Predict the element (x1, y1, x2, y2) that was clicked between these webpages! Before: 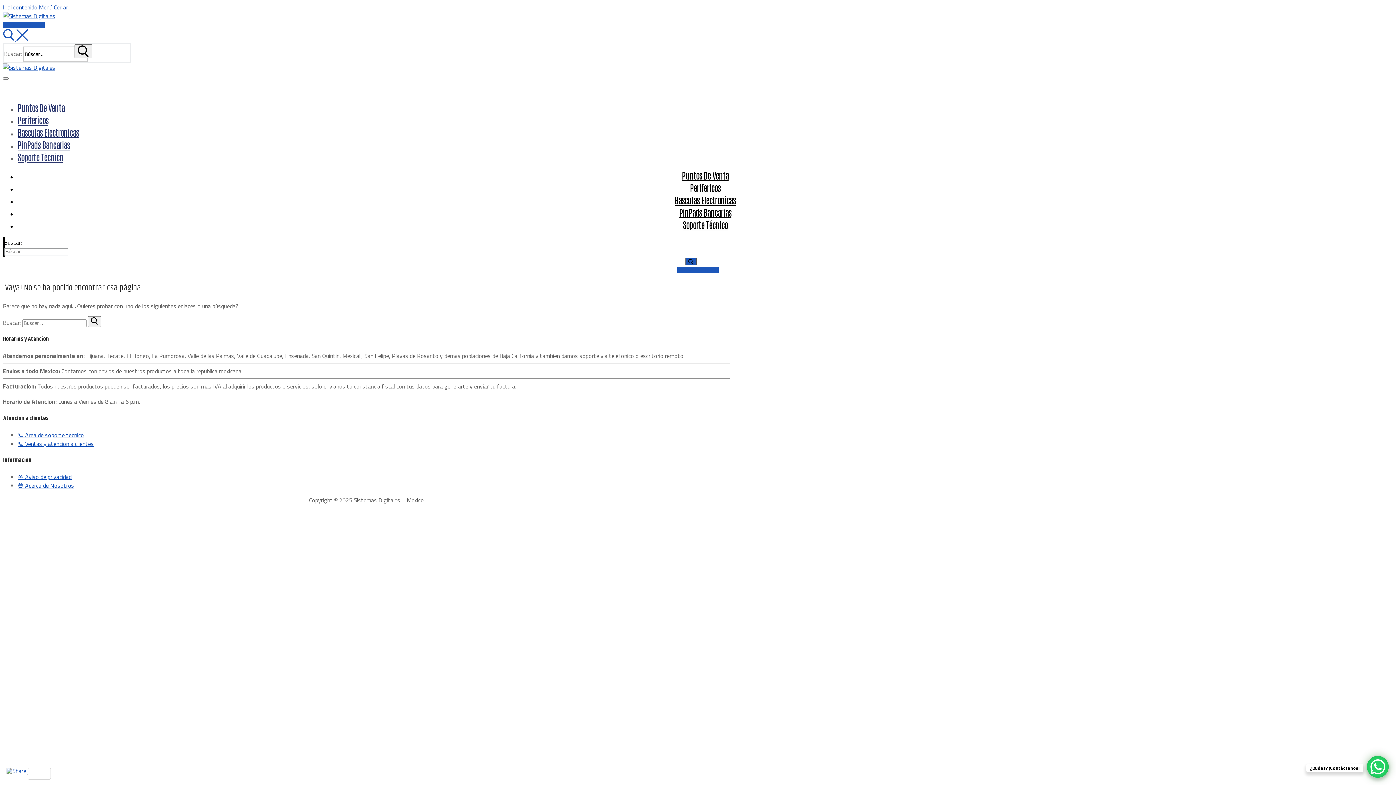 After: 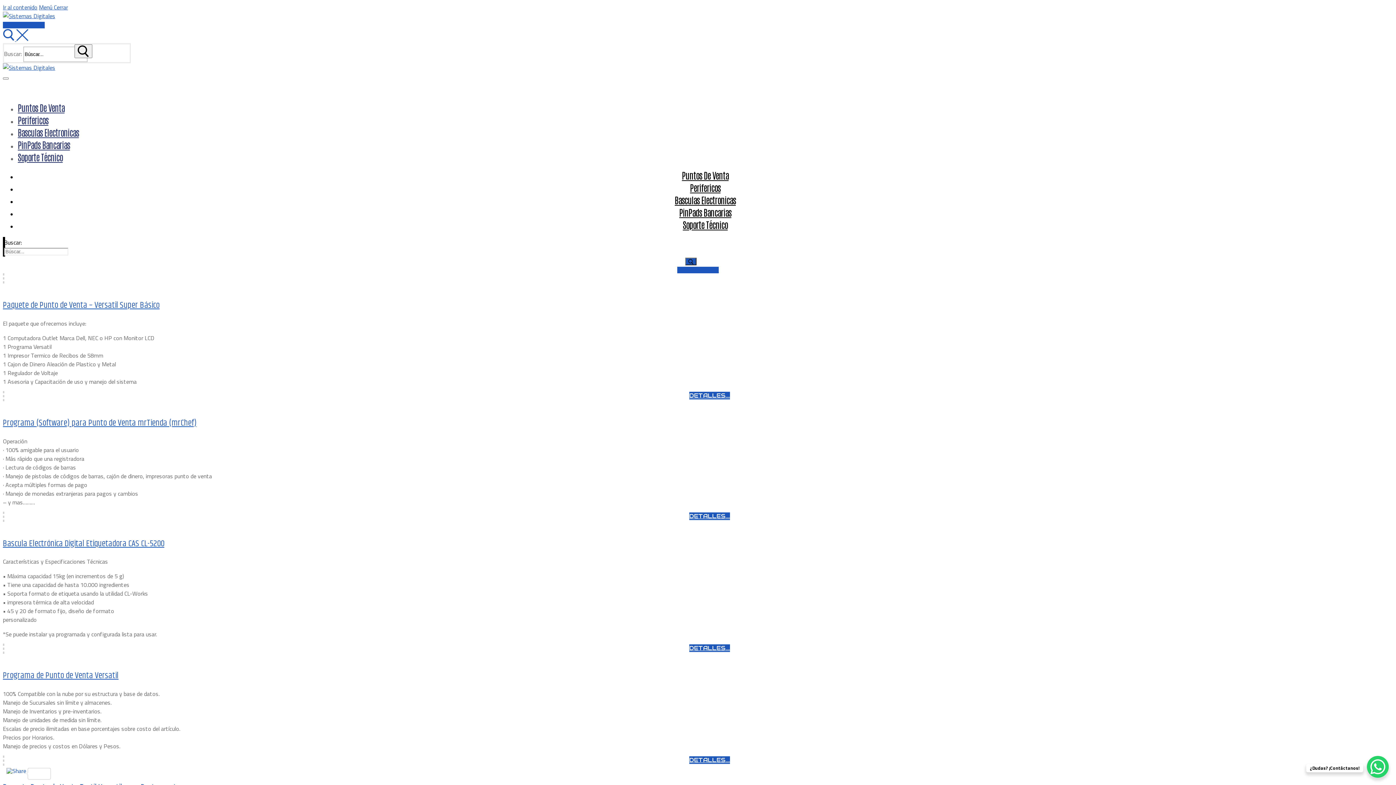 Action: bbox: (2, 63, 55, 72)